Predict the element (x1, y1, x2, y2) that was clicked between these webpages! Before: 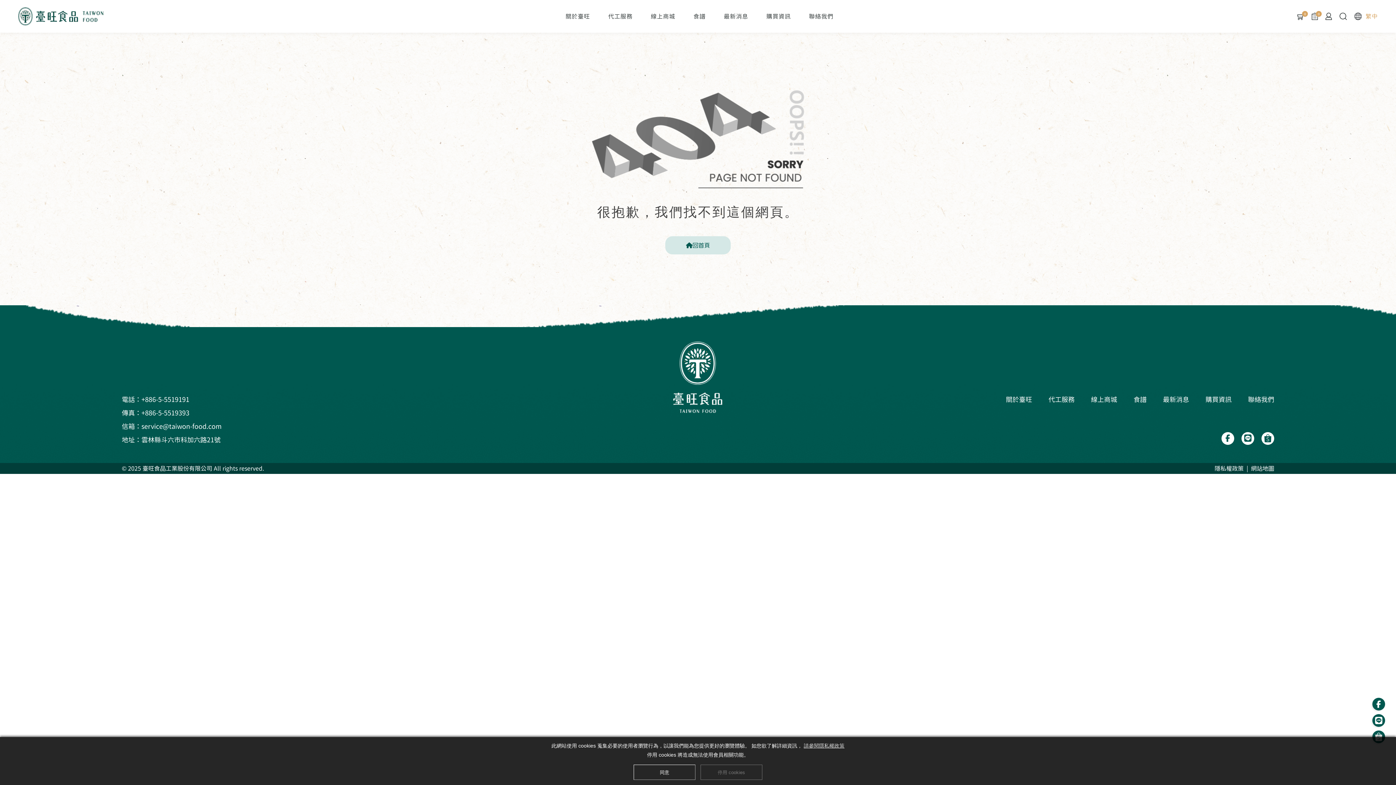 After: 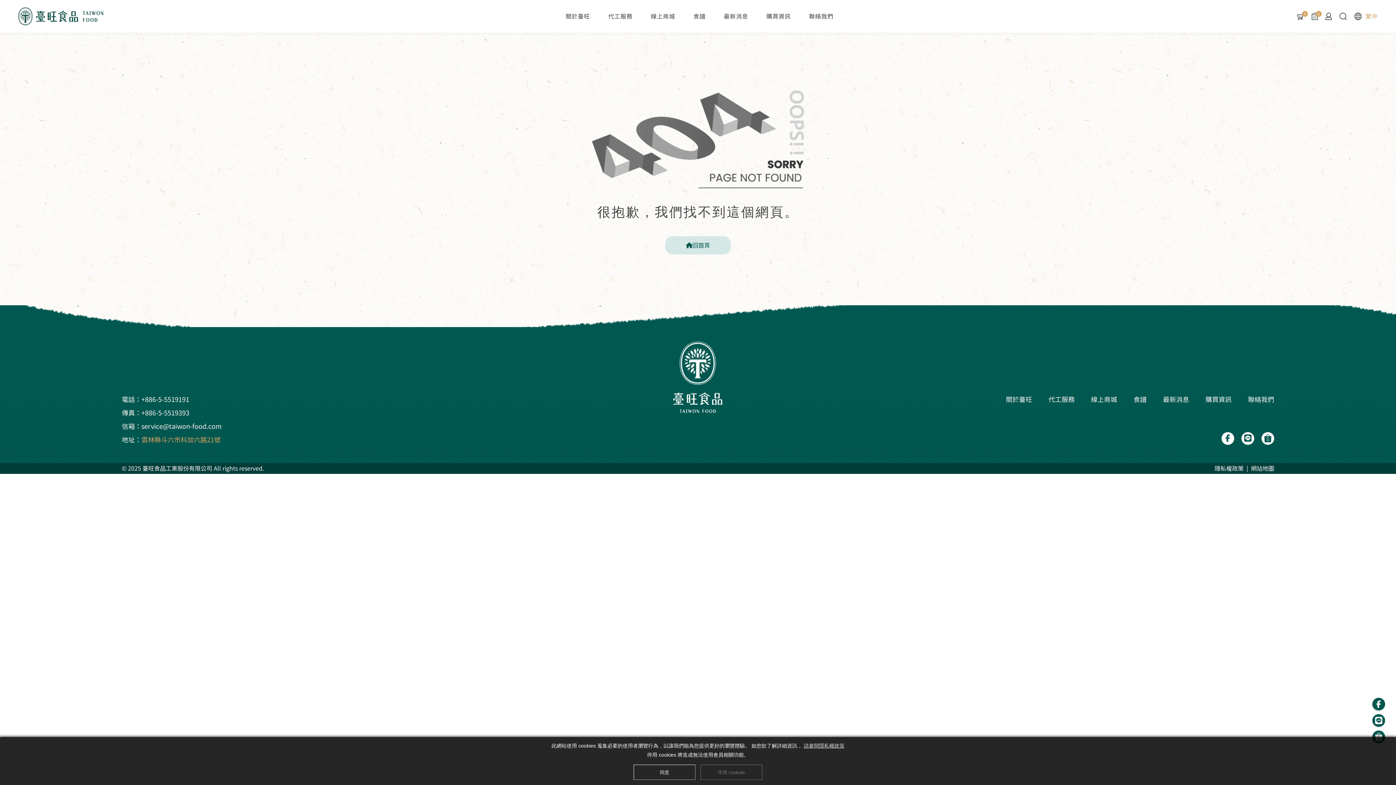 Action: label: 雲林縣斗六市科加六路21號 bbox: (141, 435, 220, 444)